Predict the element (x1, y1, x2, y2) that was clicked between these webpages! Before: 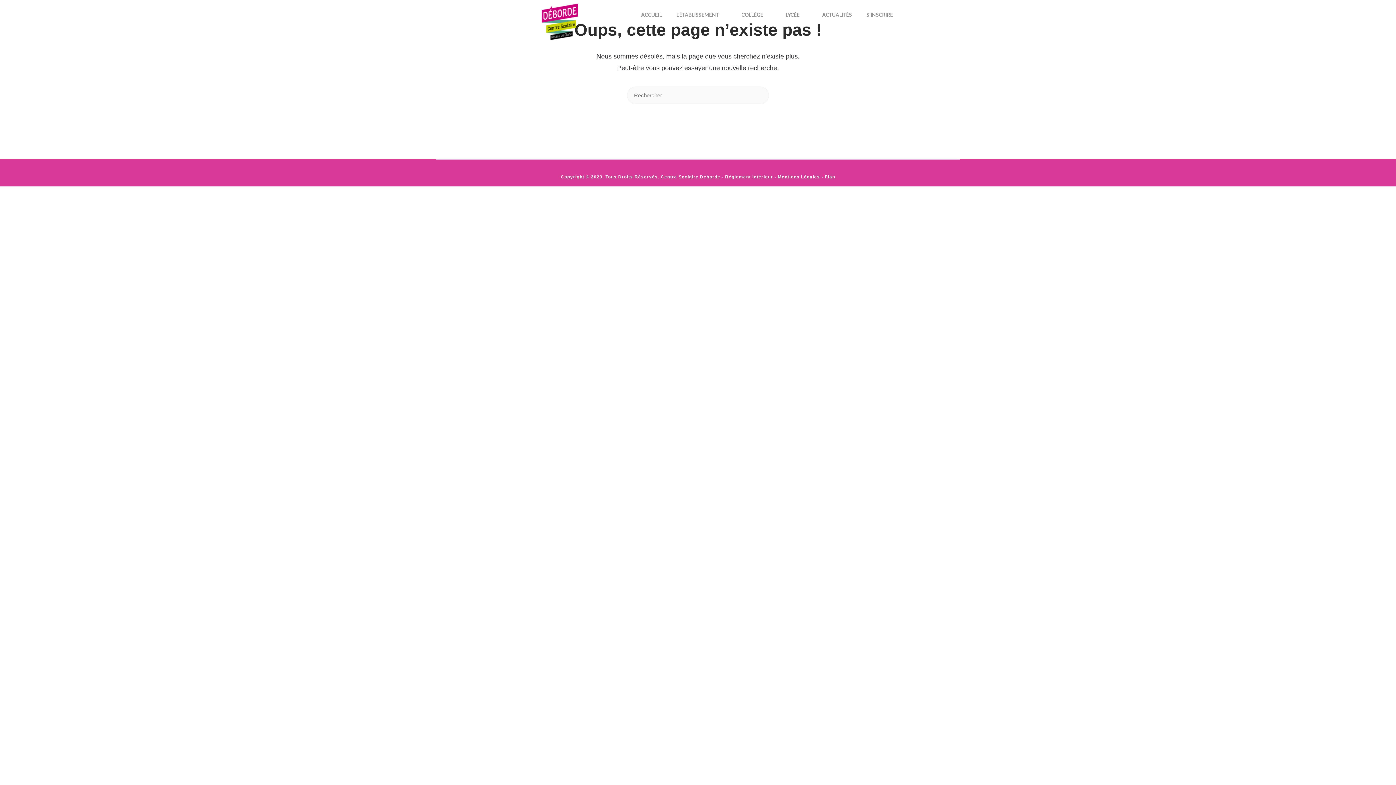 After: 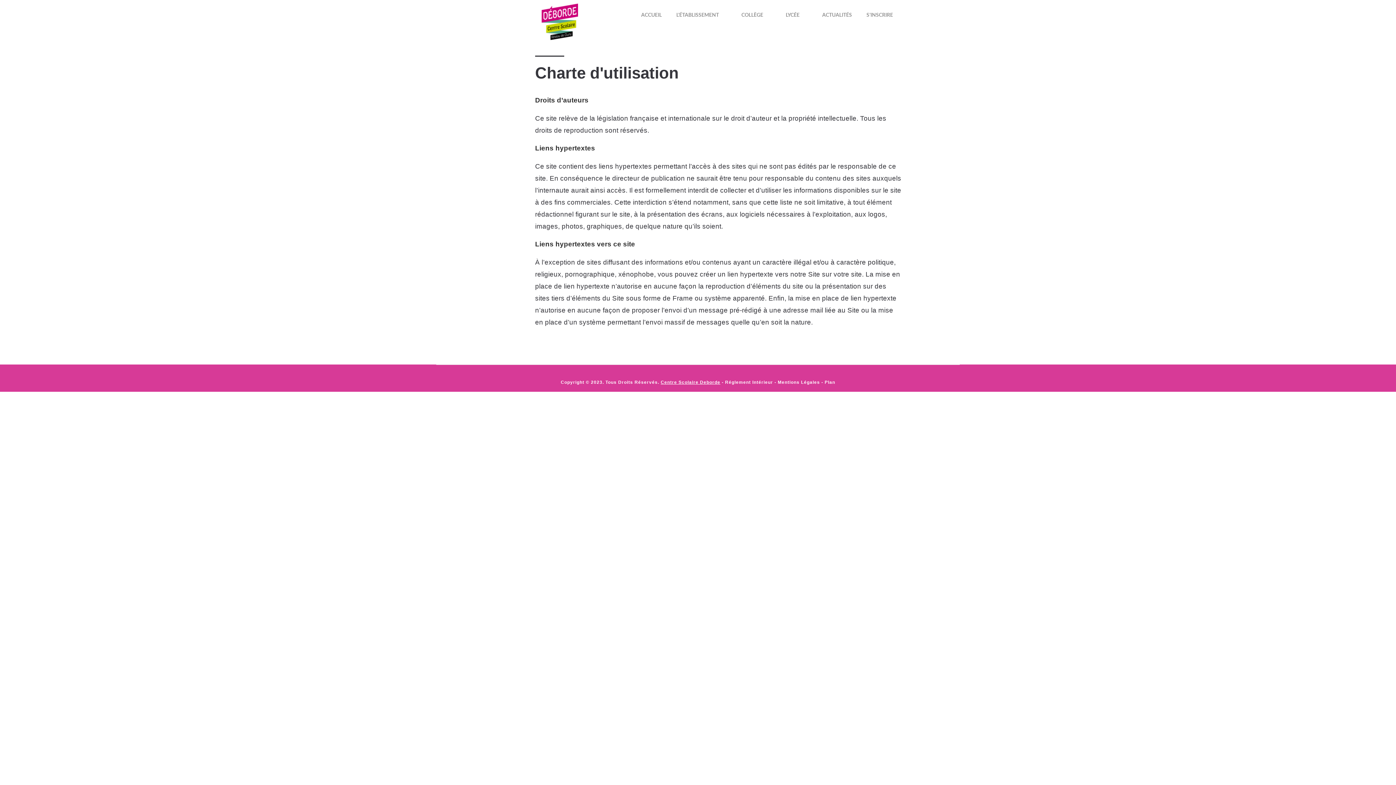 Action: label: Mentions Légales bbox: (778, 174, 820, 179)